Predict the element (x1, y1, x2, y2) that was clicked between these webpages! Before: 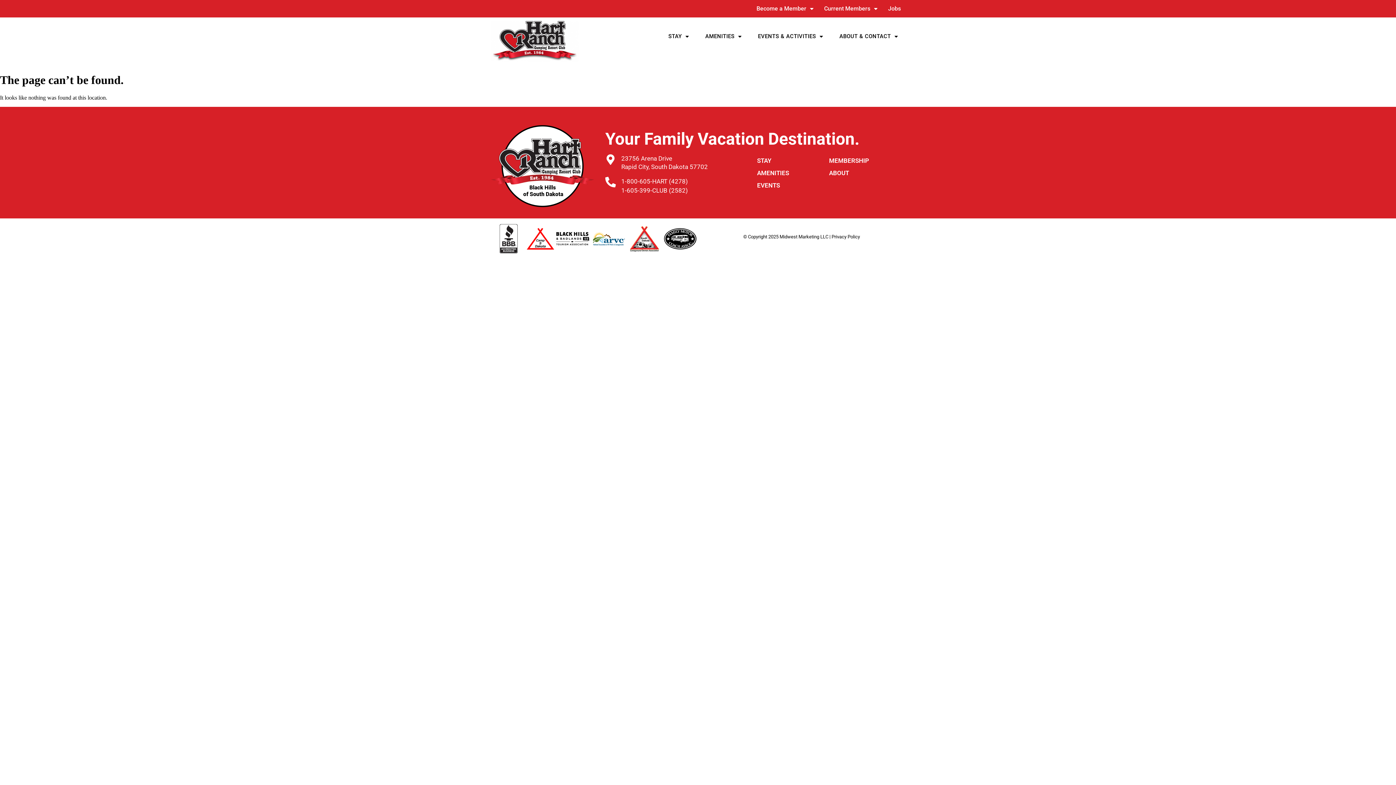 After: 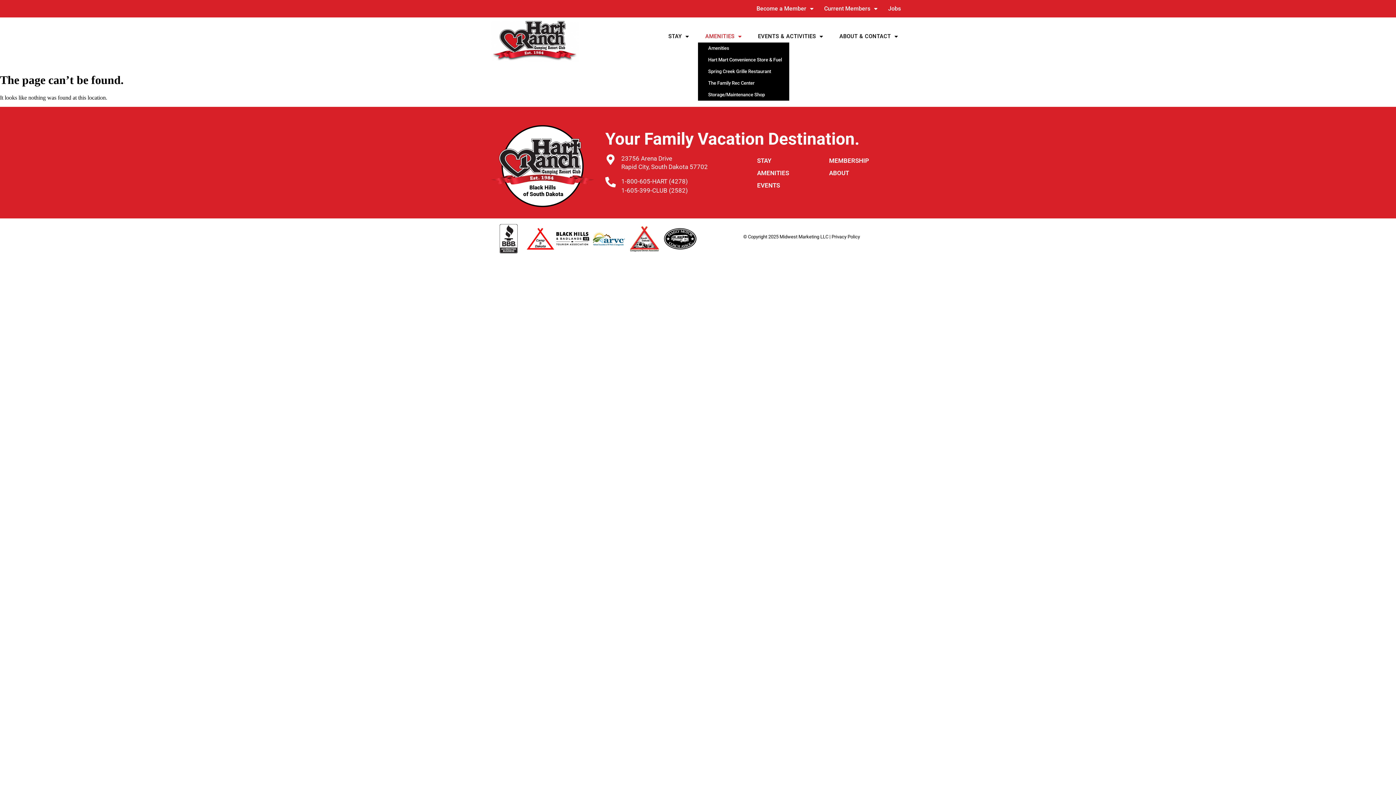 Action: bbox: (698, 30, 749, 42) label: AMENITIES